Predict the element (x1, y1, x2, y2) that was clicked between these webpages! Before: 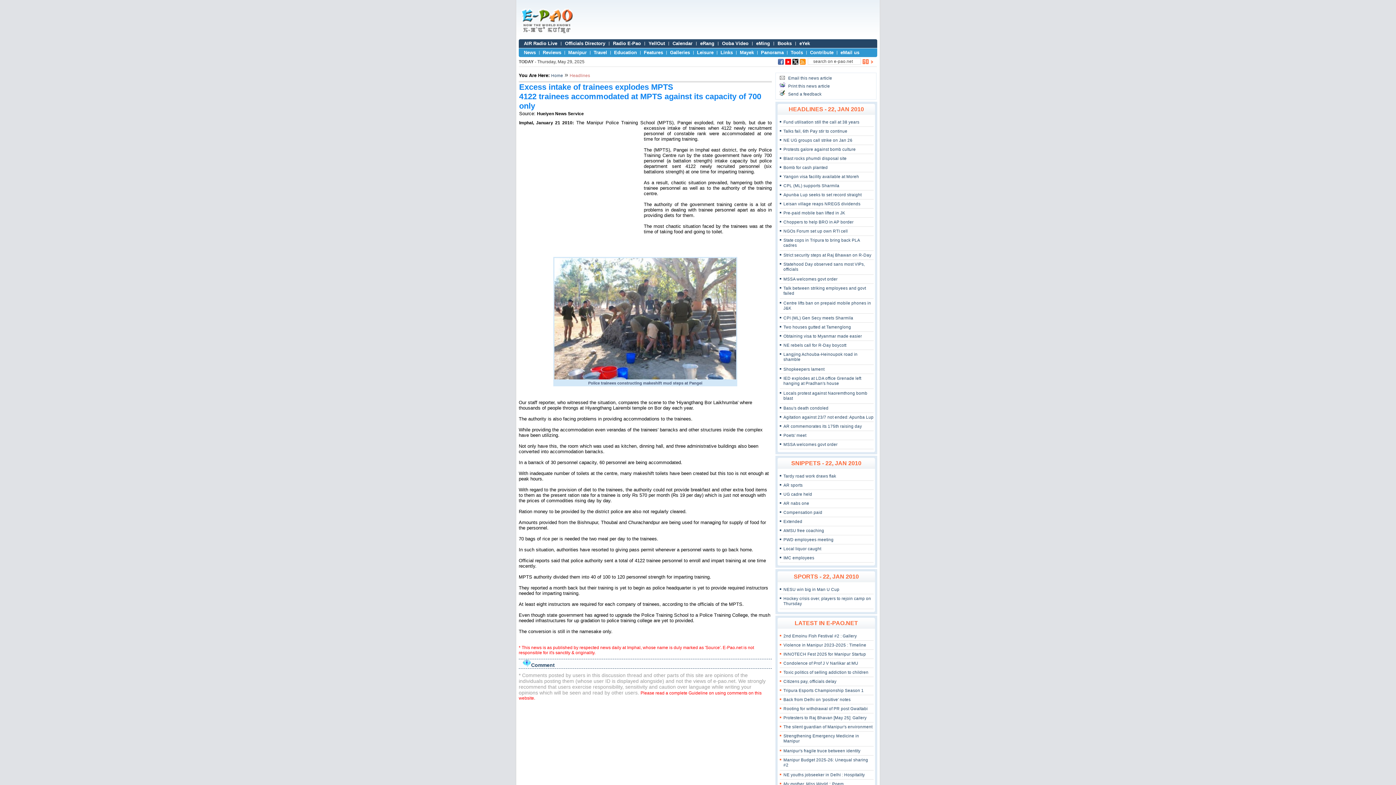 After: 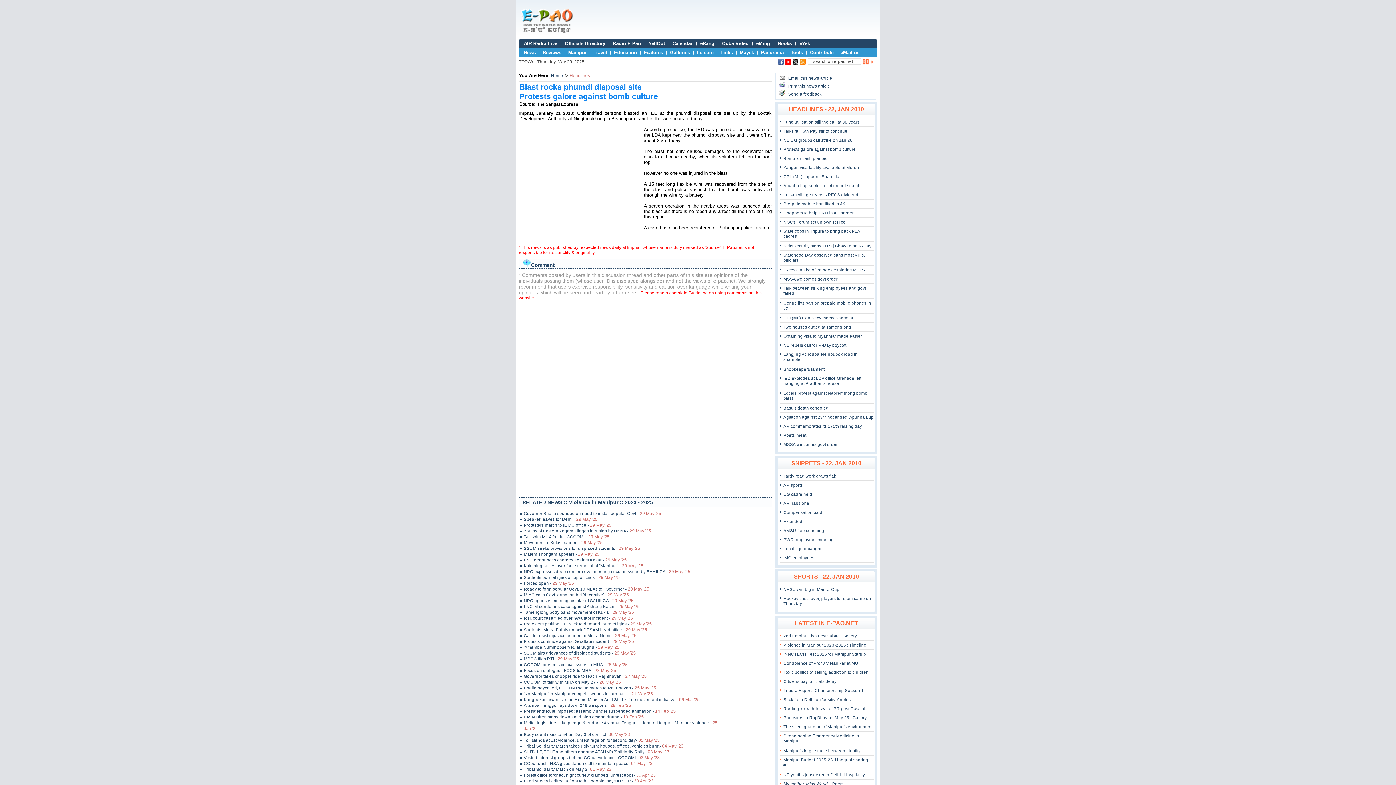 Action: bbox: (783, 156, 846, 160) label: Blast rocks phumdi disposal site